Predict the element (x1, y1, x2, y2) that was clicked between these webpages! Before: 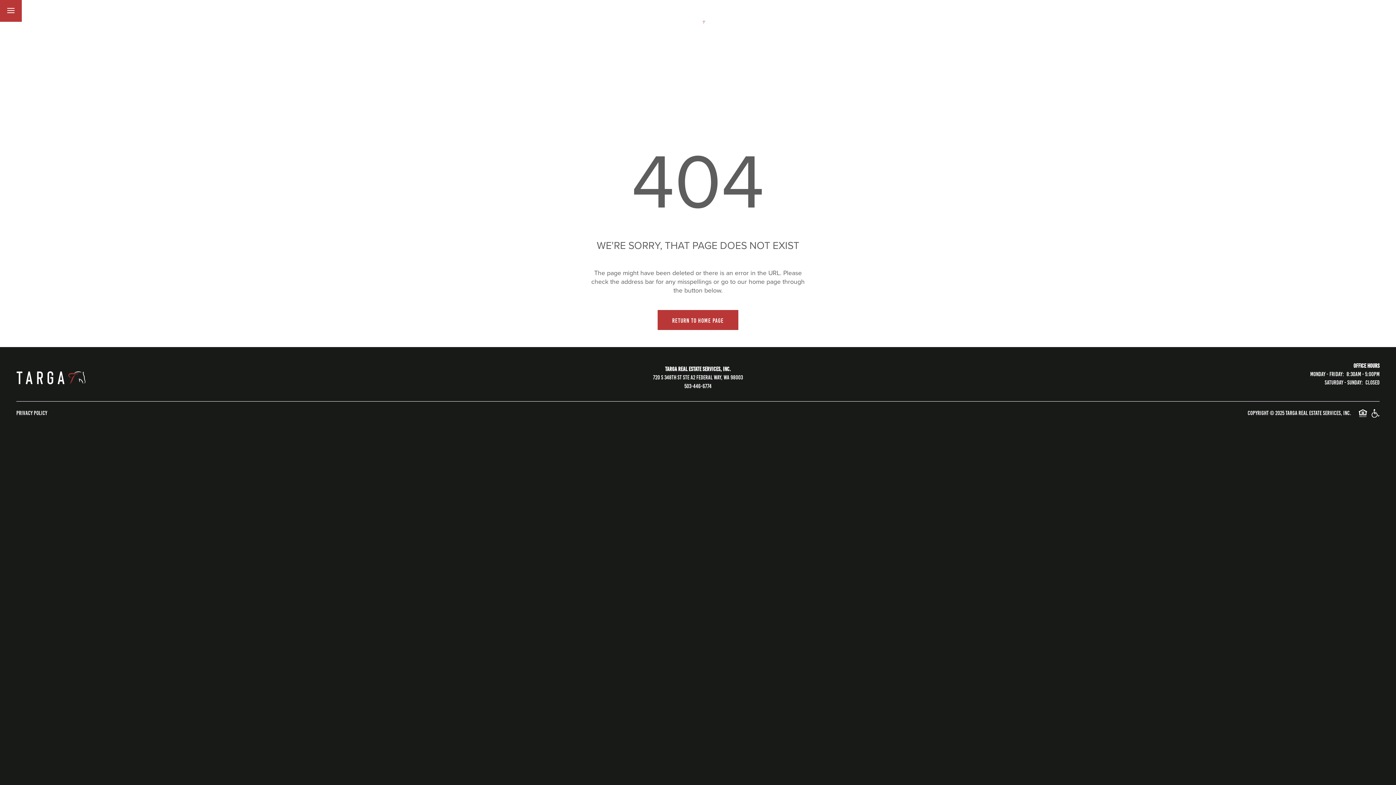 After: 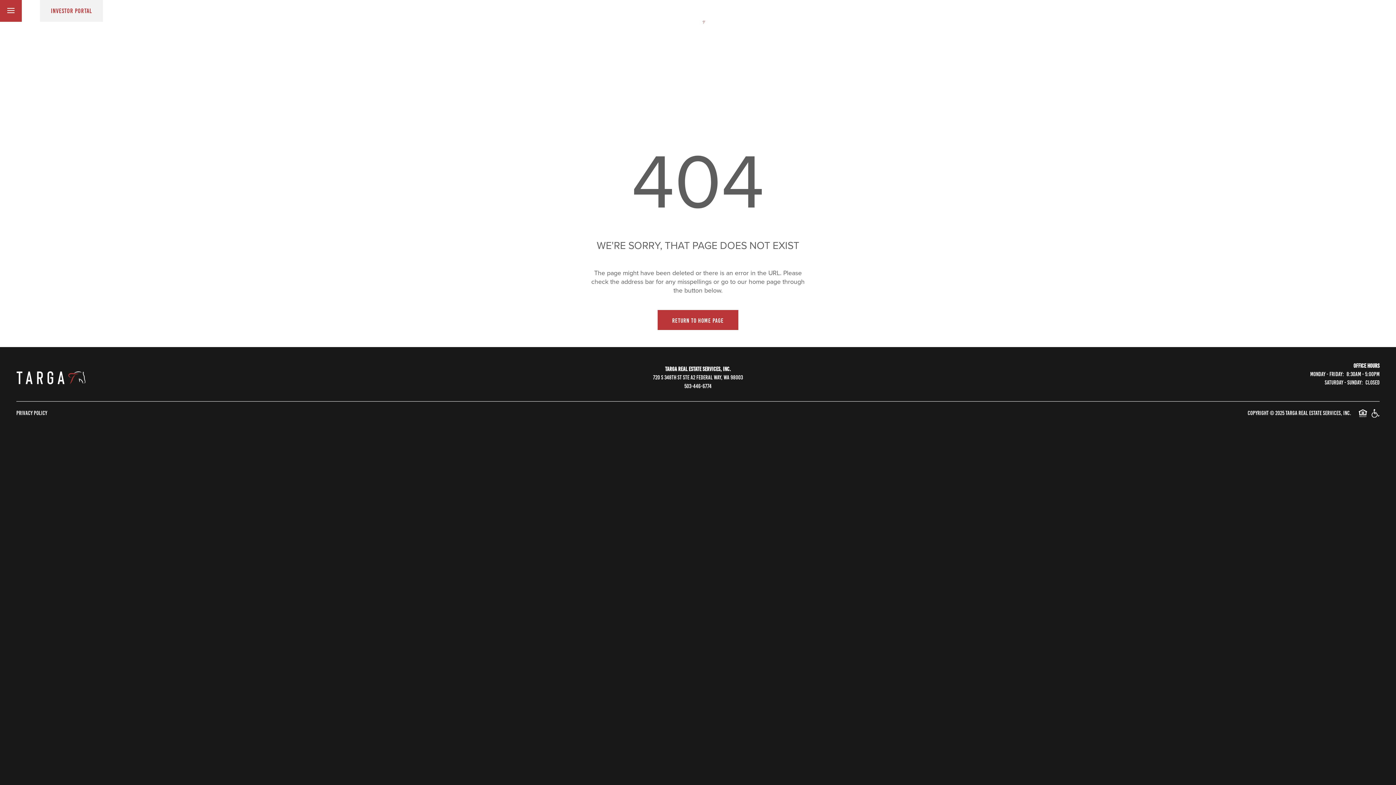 Action: bbox: (40, 0, 102, 21) label: Investor Portal